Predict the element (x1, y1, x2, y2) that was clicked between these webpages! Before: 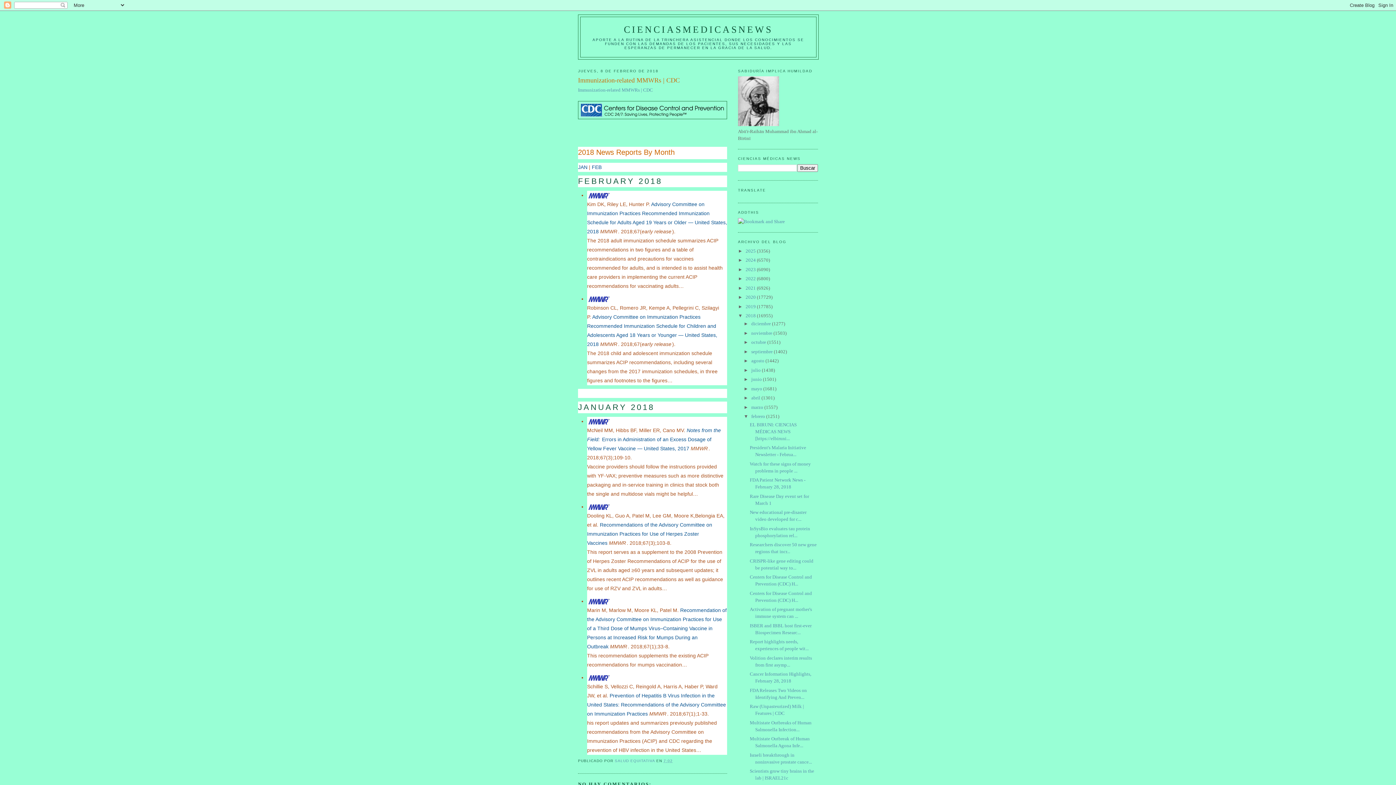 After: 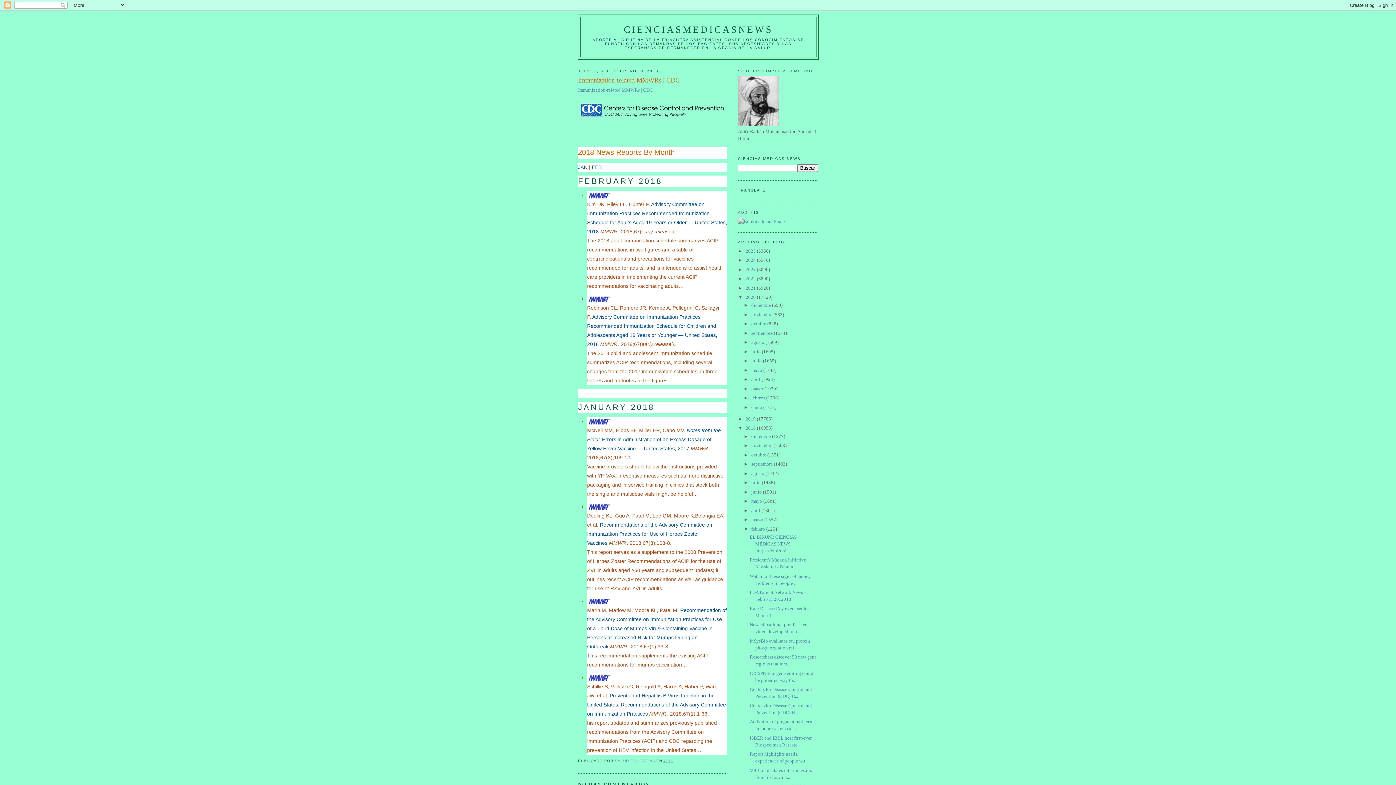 Action: bbox: (738, 294, 745, 300) label: ►  